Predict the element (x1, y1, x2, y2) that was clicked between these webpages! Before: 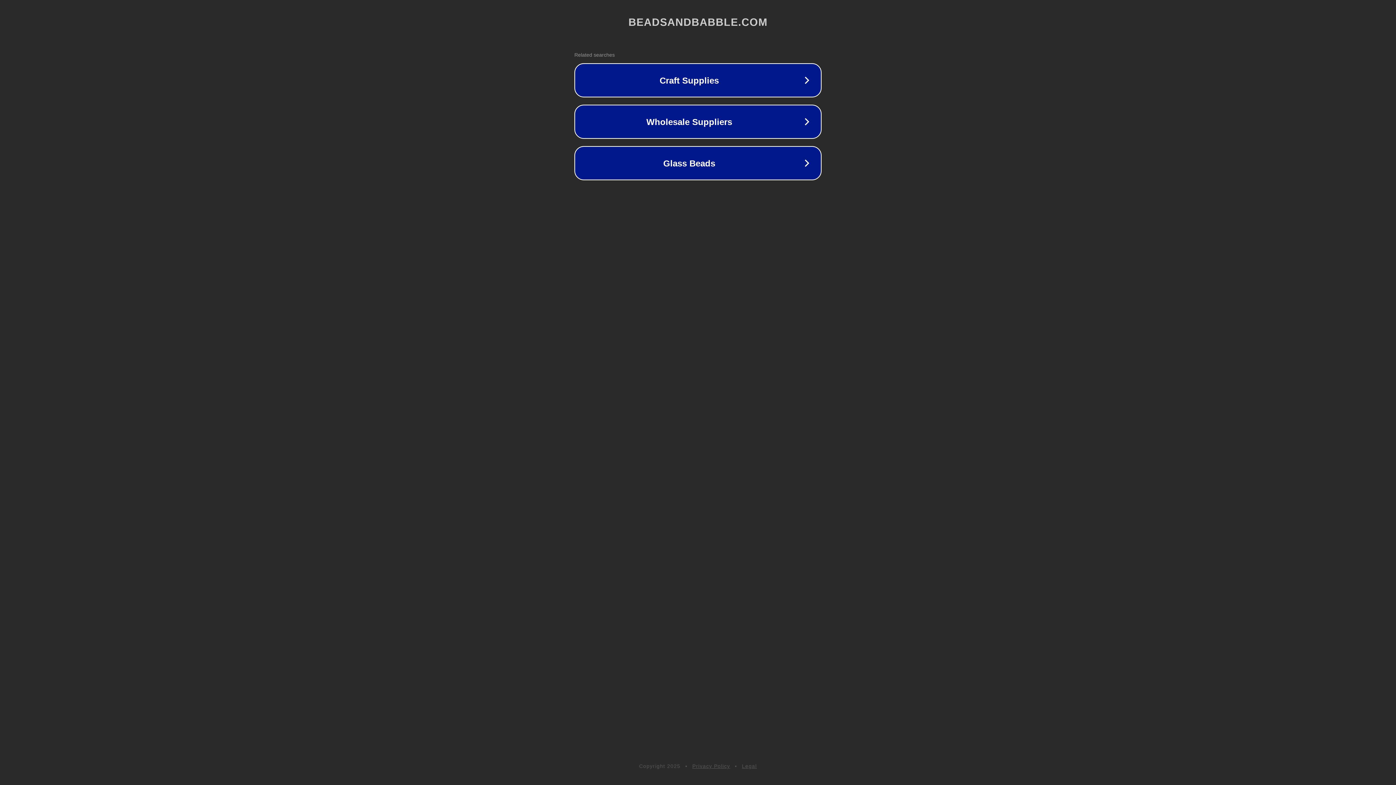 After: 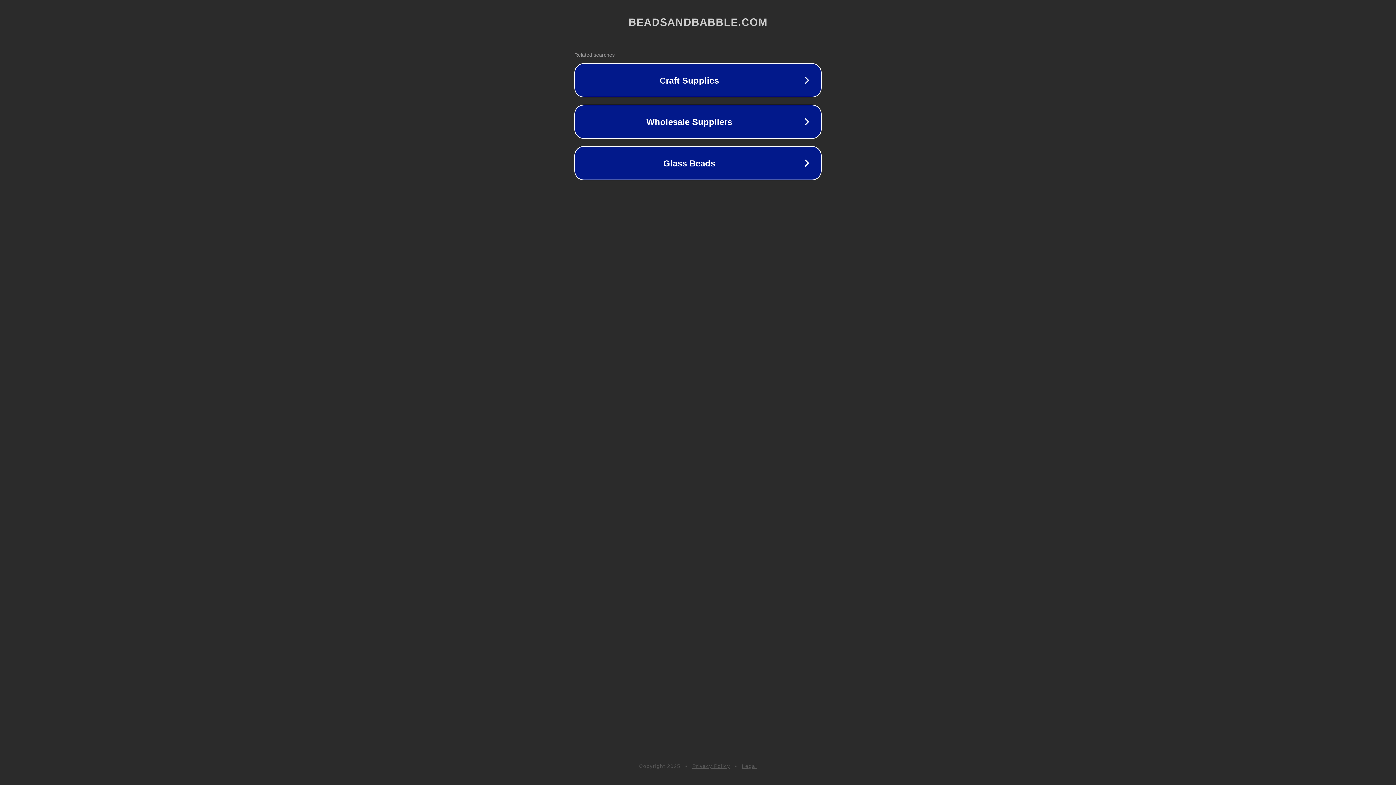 Action: label: Privacy Policy bbox: (692, 763, 730, 769)